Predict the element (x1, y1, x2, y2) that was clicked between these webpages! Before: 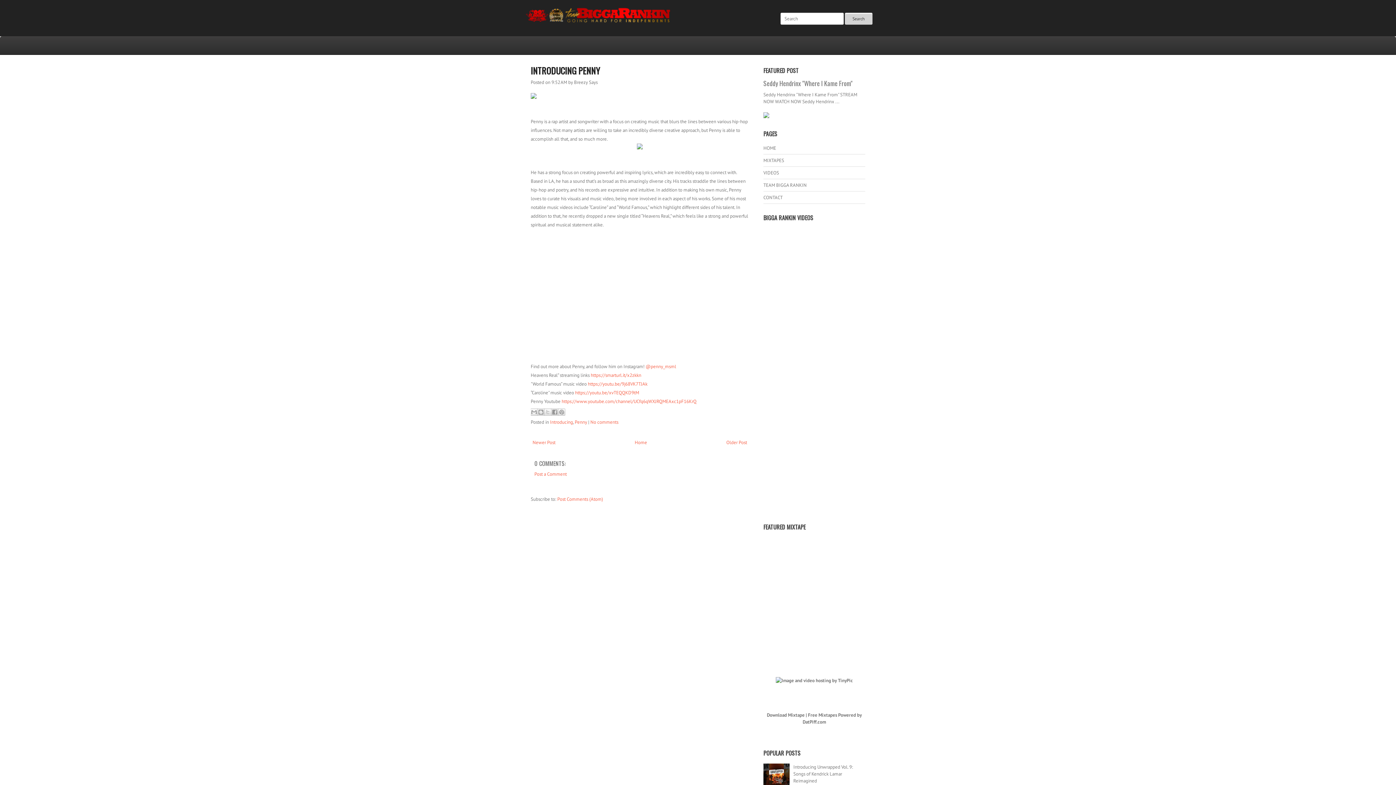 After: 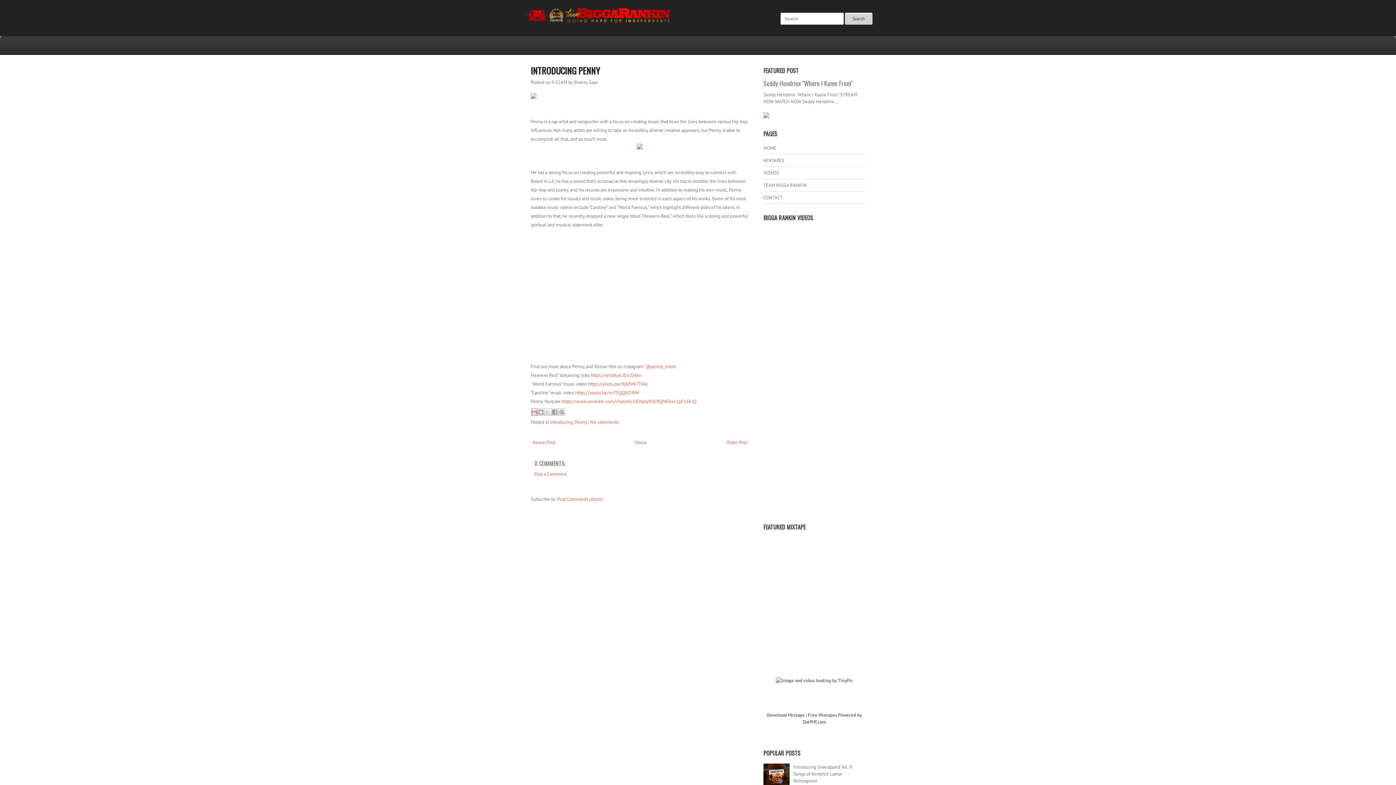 Action: bbox: (530, 408, 537, 415) label: Email This